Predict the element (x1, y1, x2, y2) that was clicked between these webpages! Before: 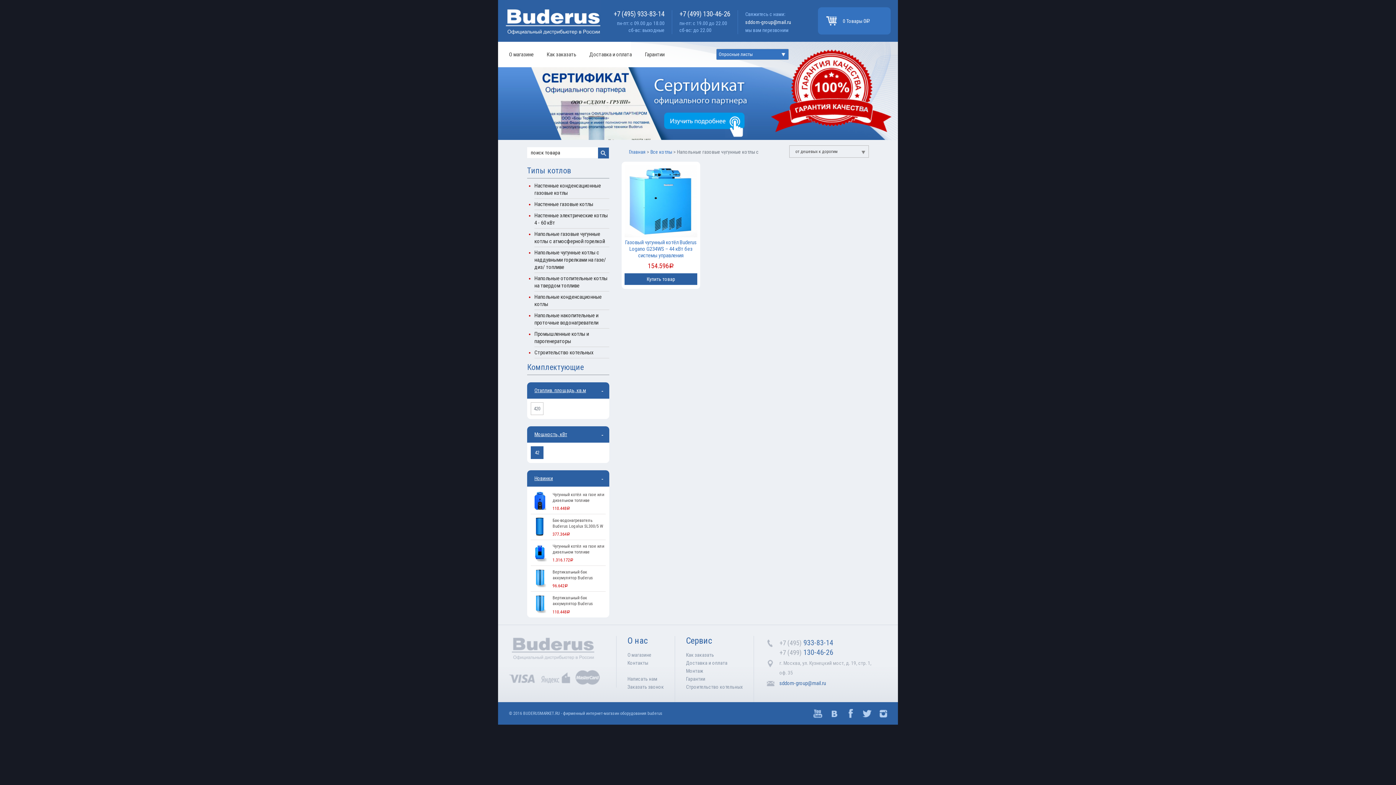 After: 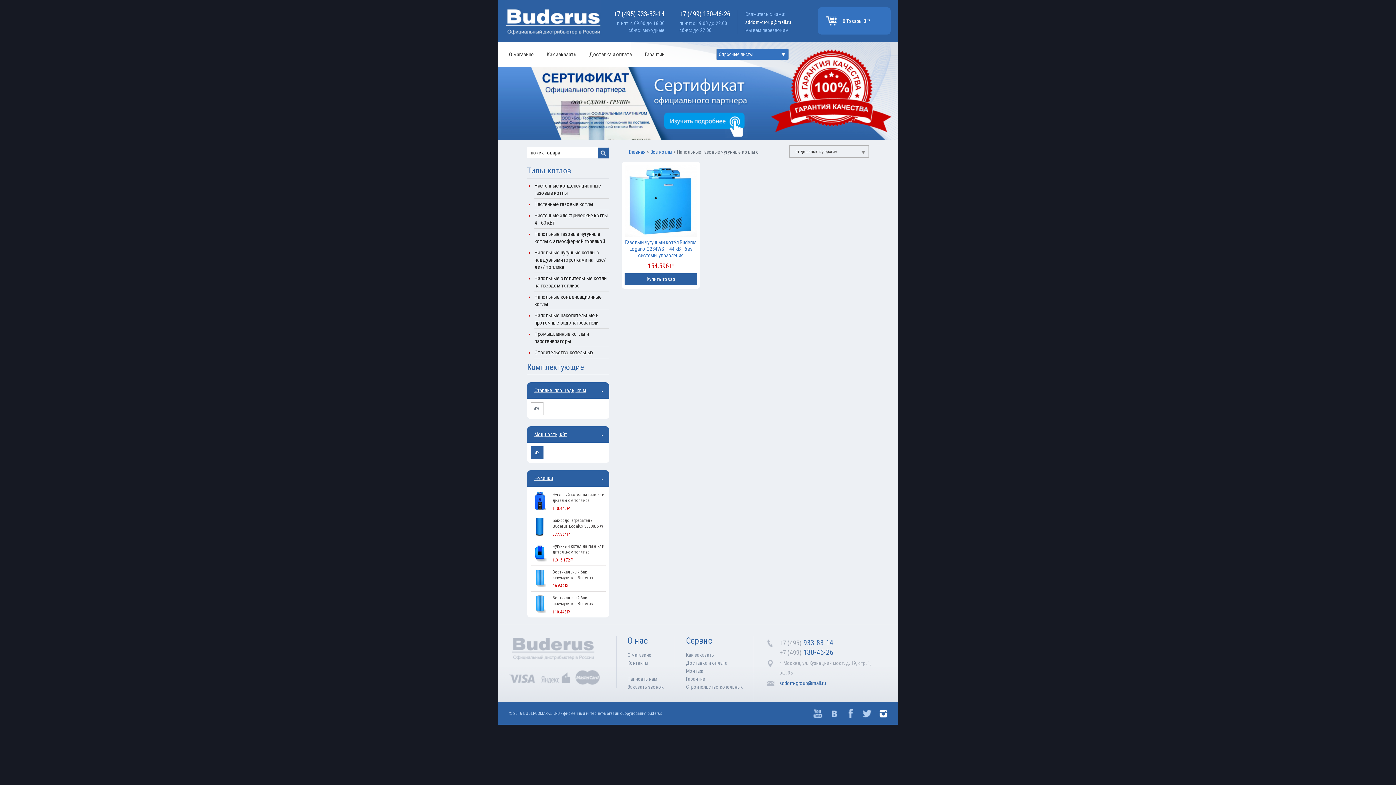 Action: bbox: (876, 706, 890, 721)